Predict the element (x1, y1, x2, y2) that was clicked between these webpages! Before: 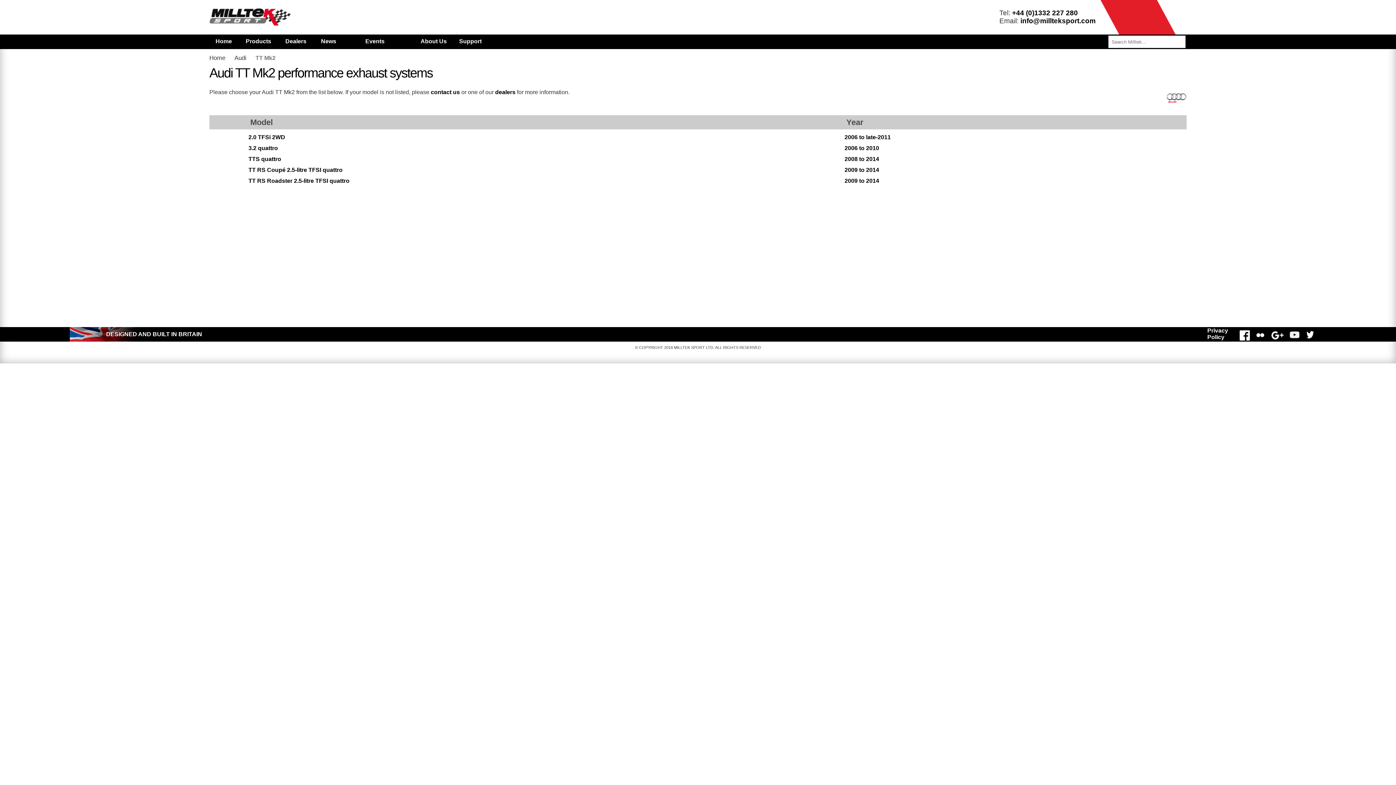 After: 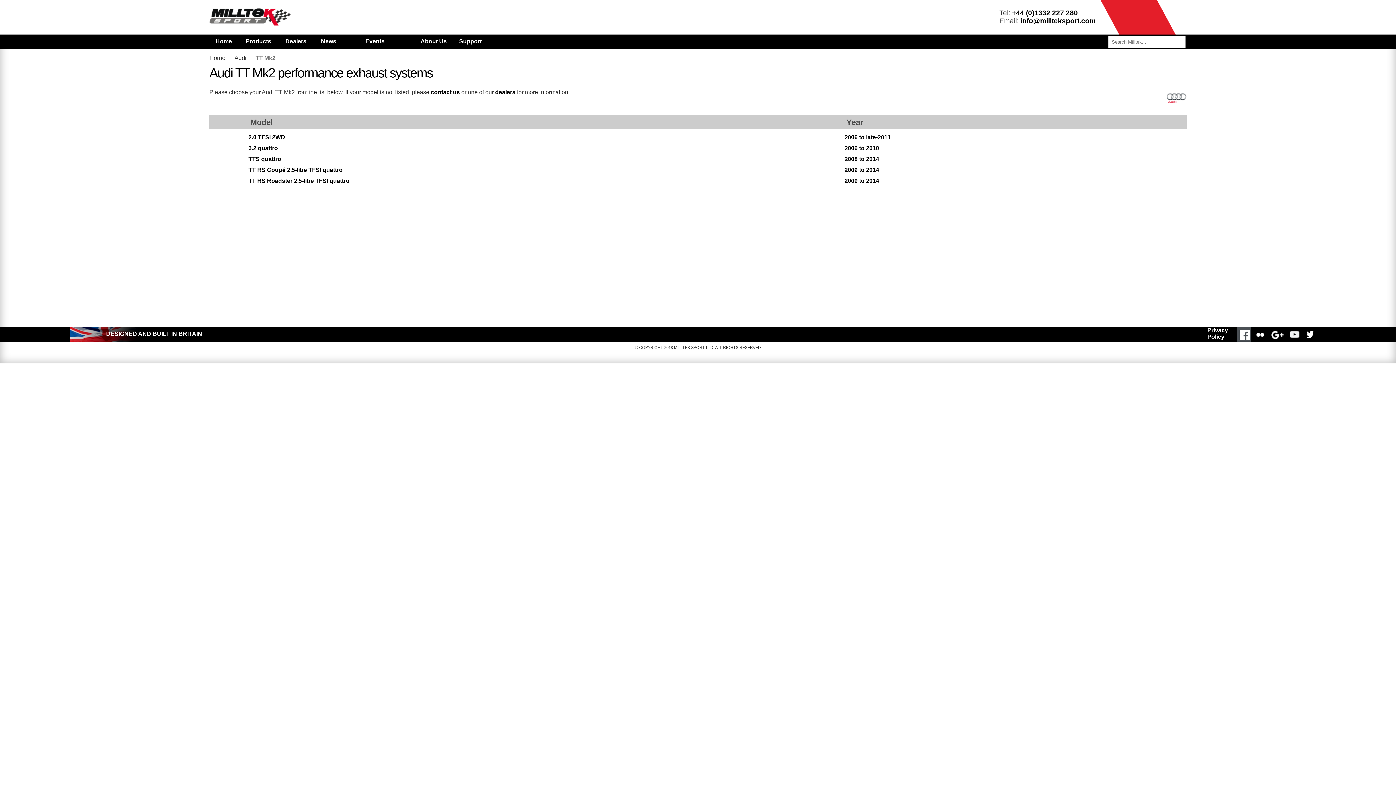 Action: bbox: (1237, 327, 1251, 342)